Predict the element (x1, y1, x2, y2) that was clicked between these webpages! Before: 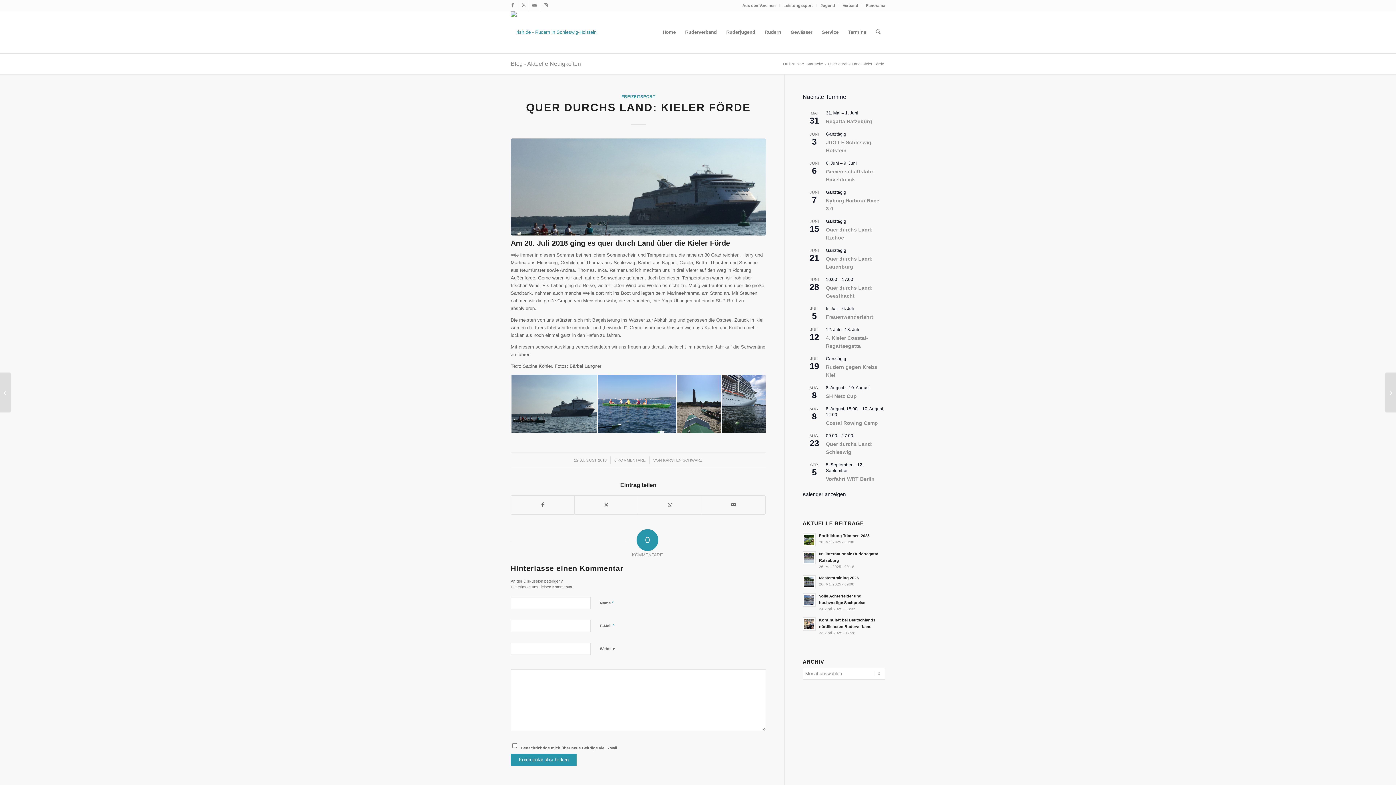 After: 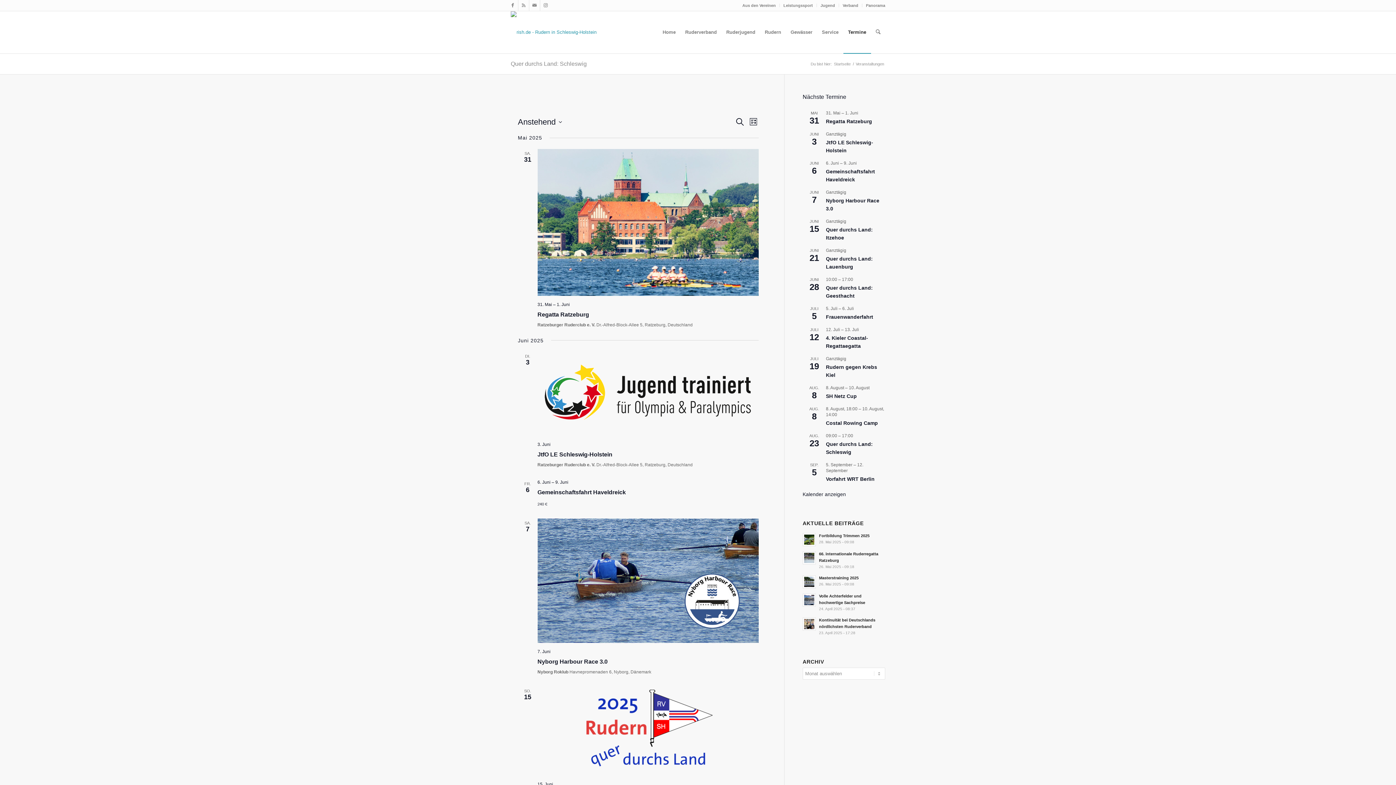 Action: bbox: (802, 491, 846, 497) label: Kalender anzeigen